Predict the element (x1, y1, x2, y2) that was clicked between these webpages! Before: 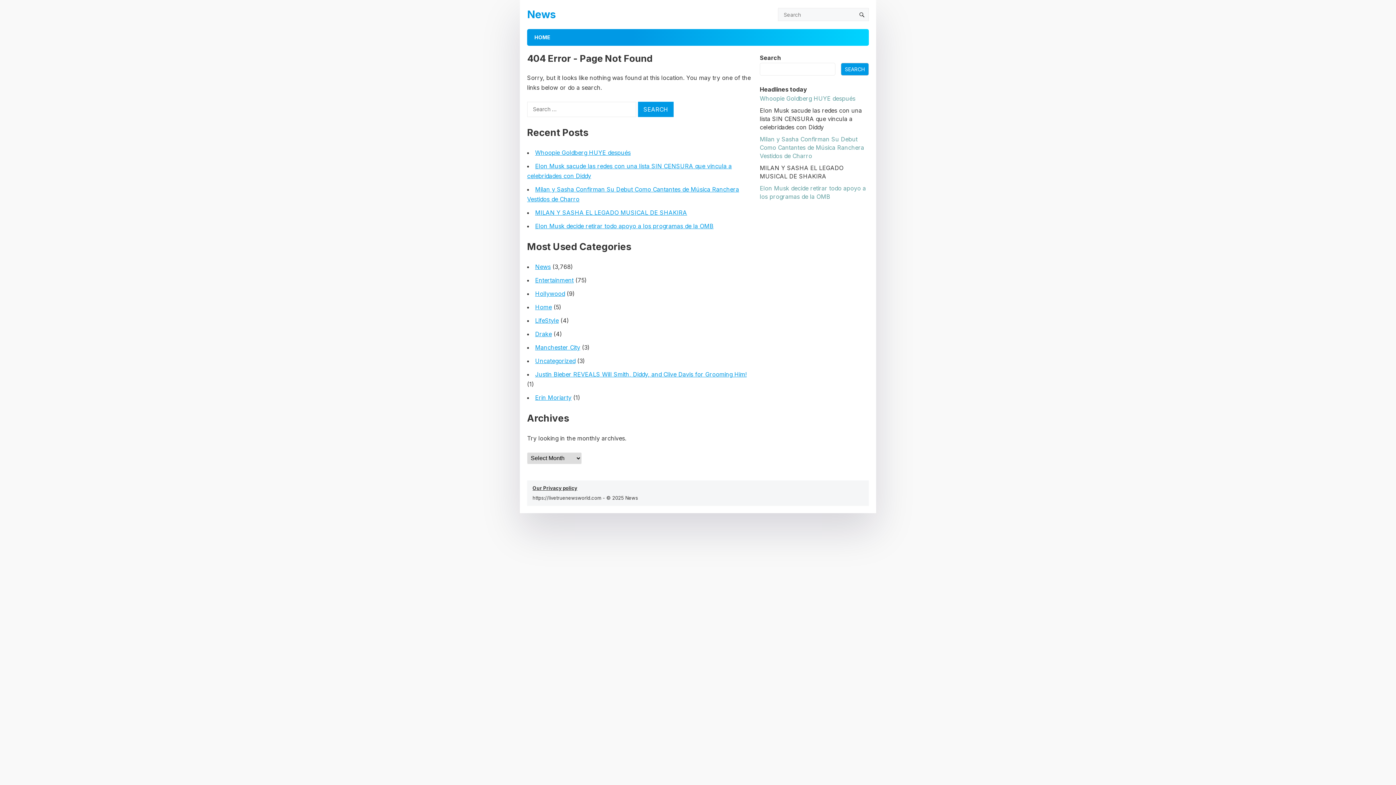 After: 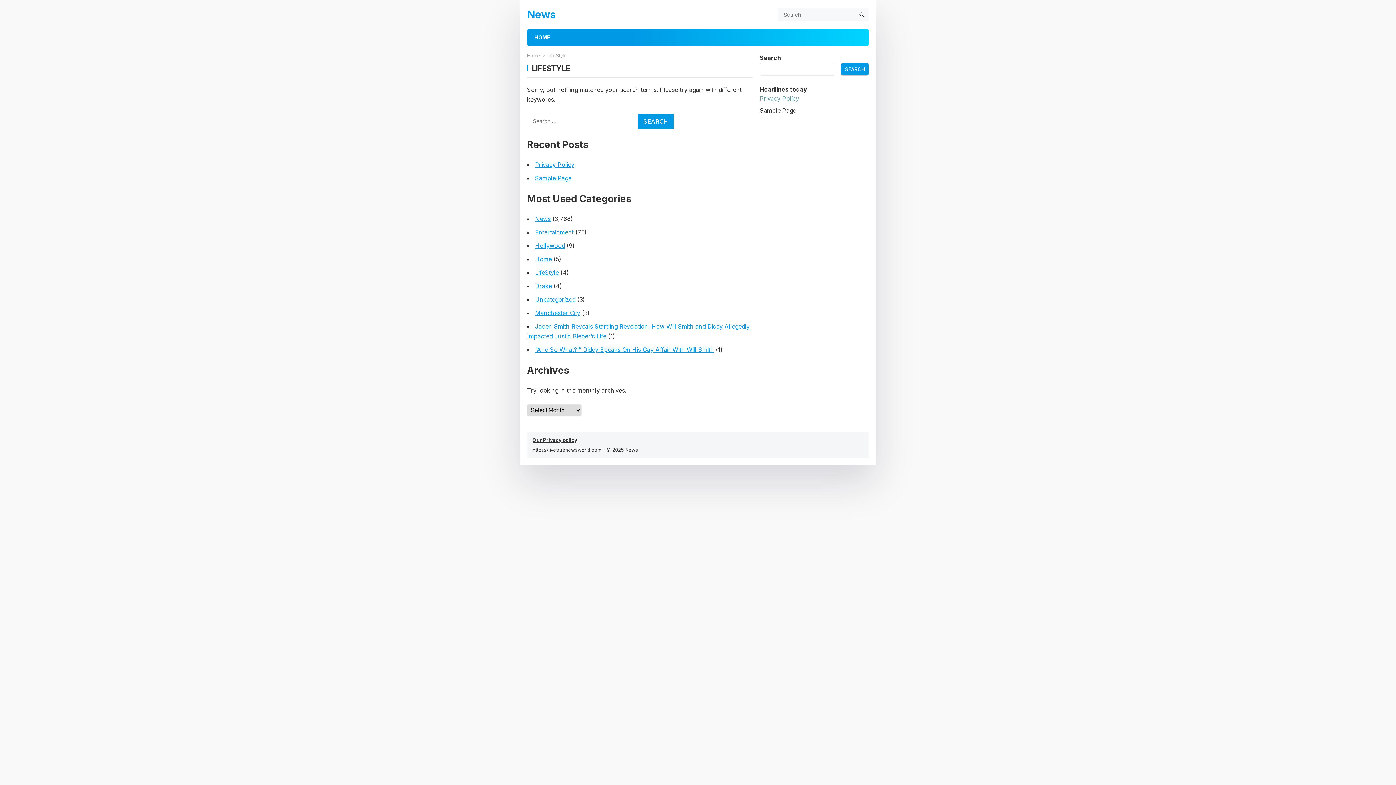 Action: label: LifeStyle bbox: (535, 317, 558, 324)